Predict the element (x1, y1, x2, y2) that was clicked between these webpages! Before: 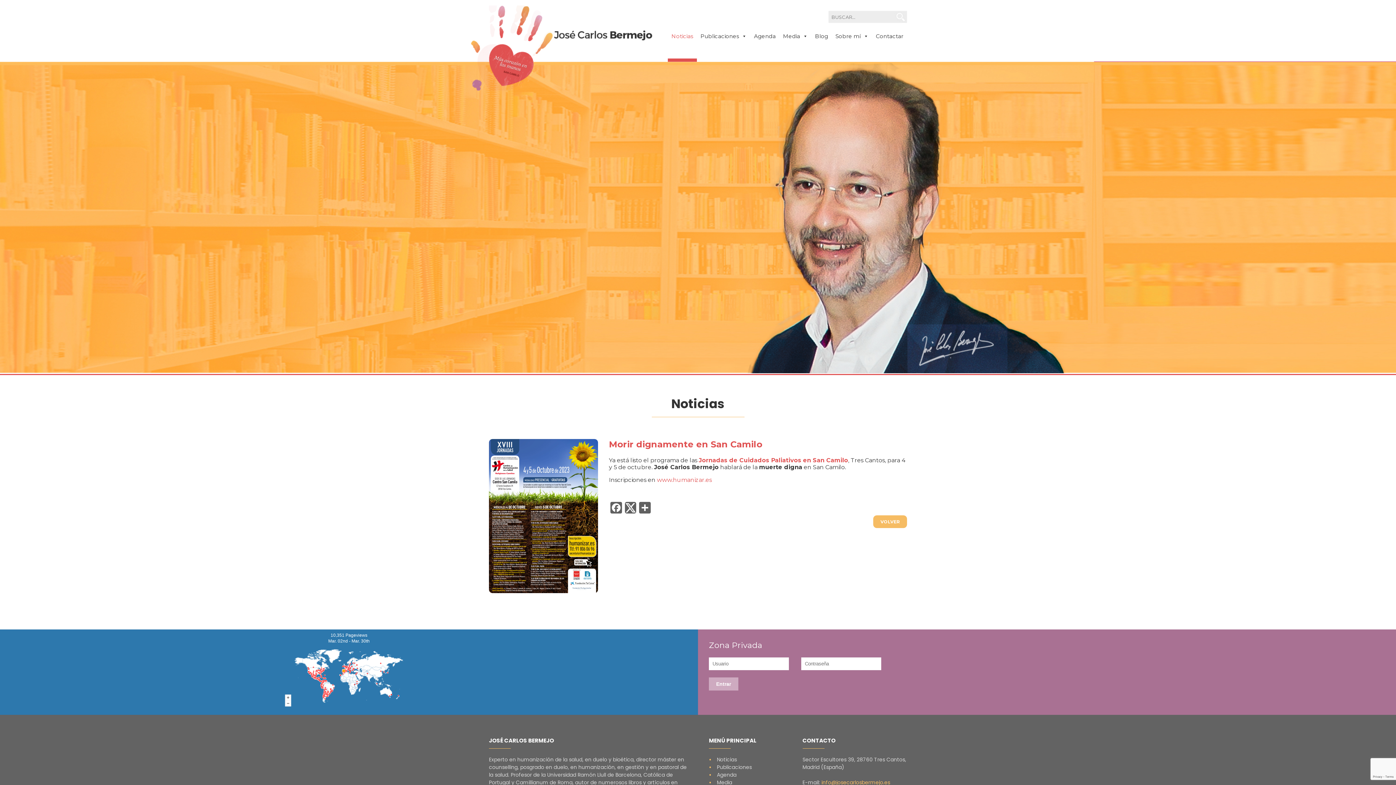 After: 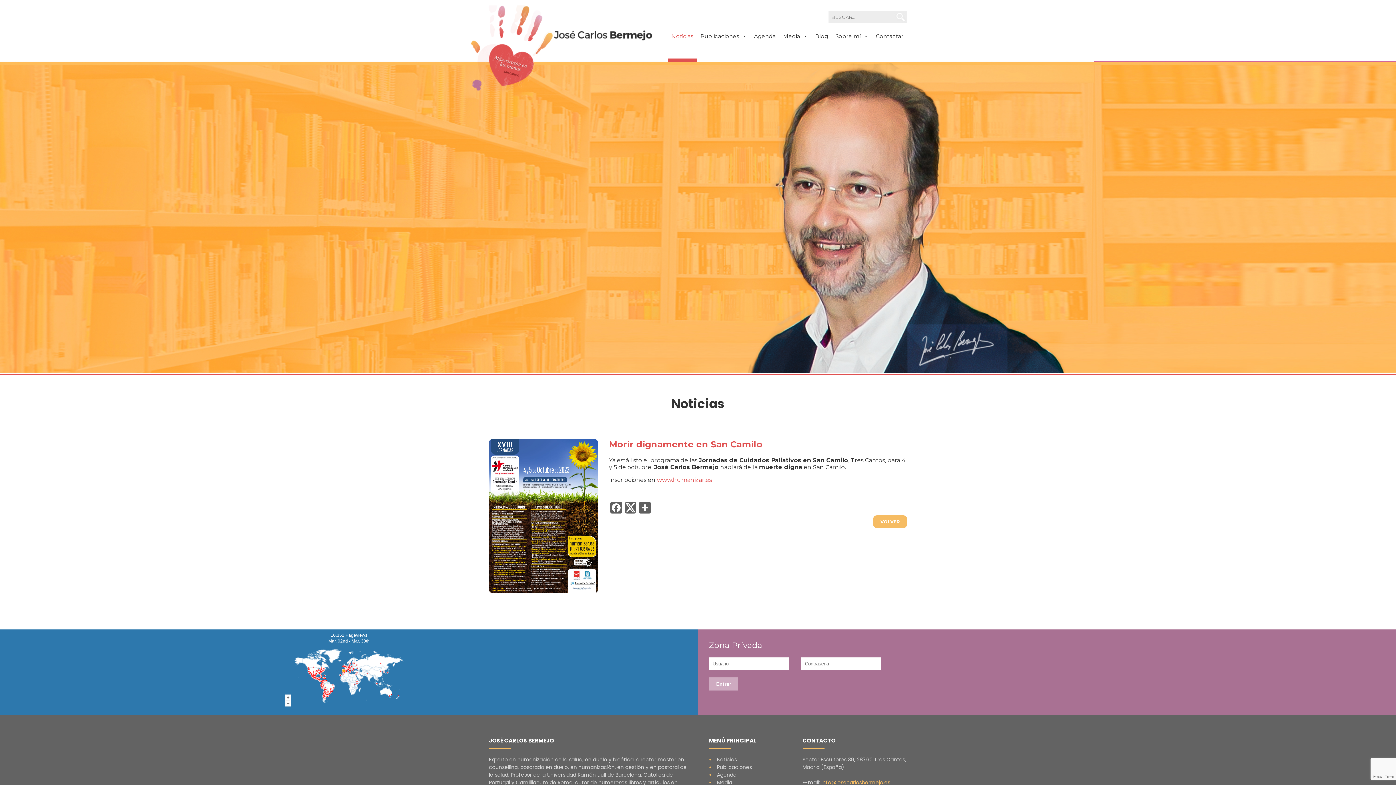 Action: bbox: (698, 456, 848, 463) label: Jornadas de Cuidados Paliativos en San Camilo